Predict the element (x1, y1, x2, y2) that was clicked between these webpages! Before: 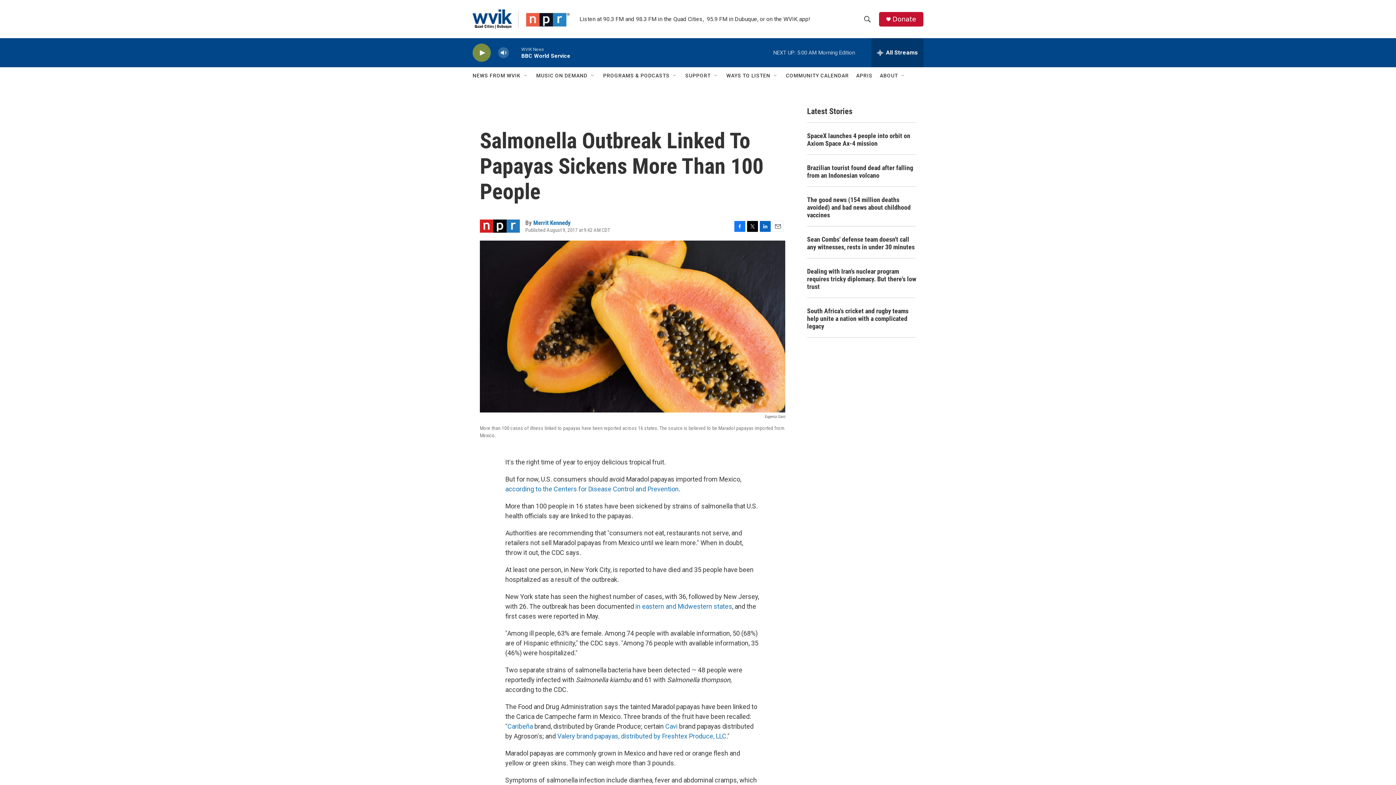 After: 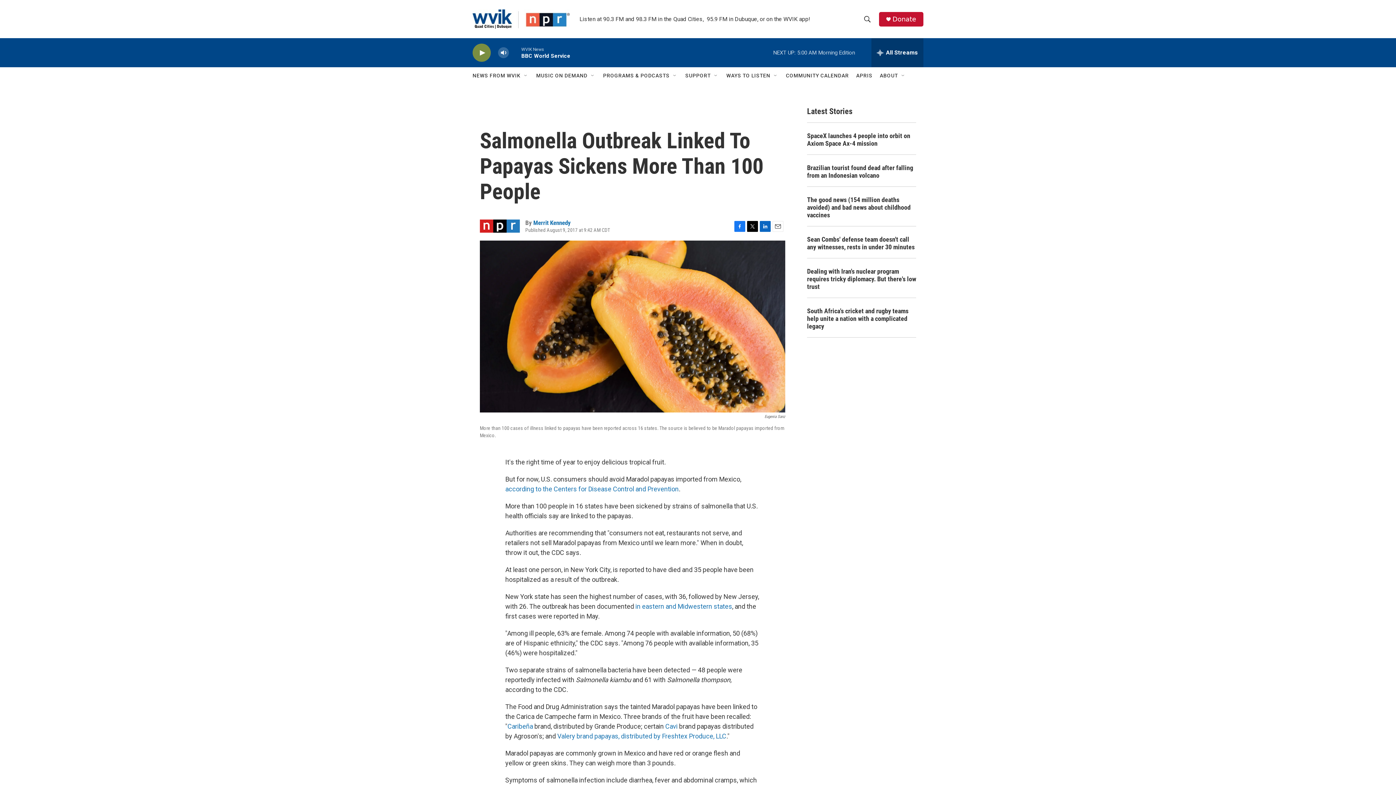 Action: label: LinkedIn bbox: (760, 220, 770, 231)